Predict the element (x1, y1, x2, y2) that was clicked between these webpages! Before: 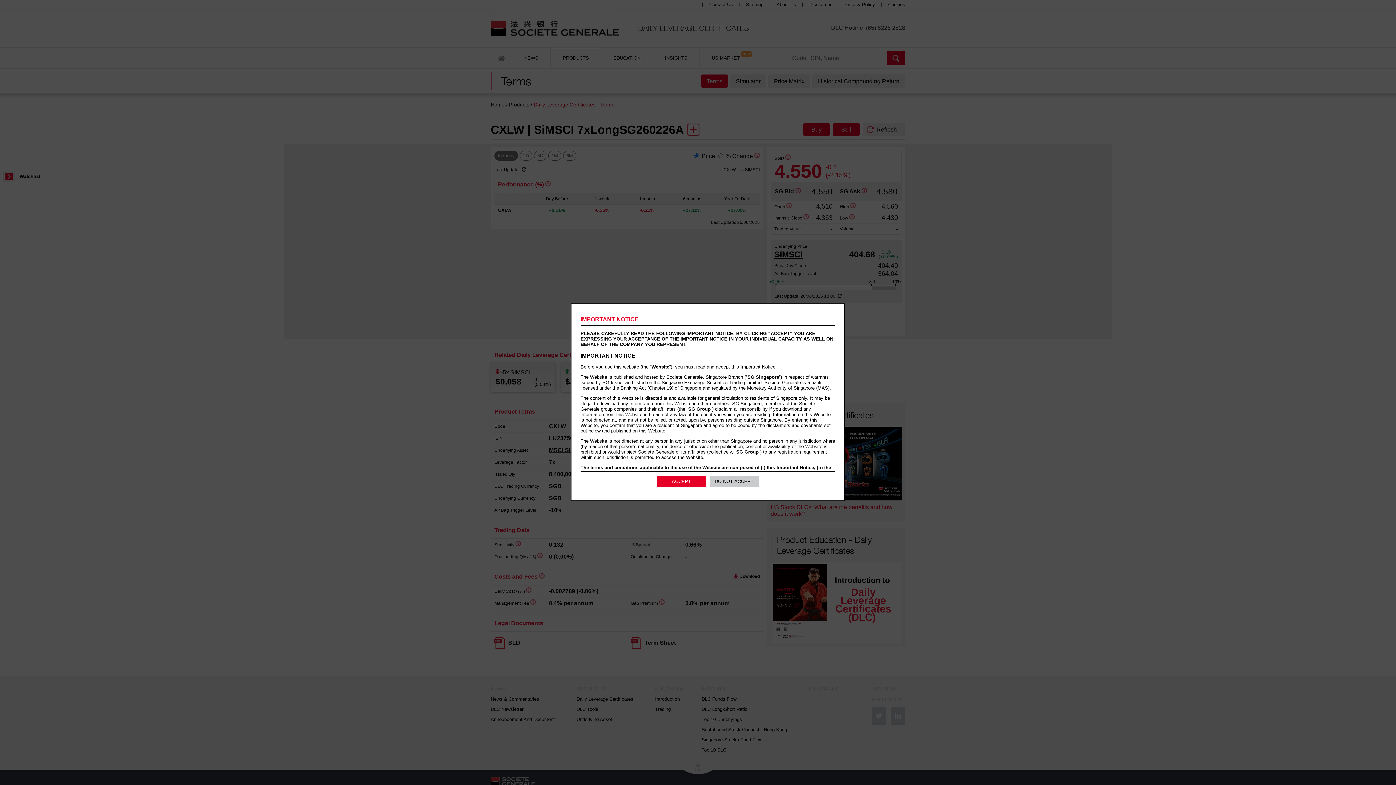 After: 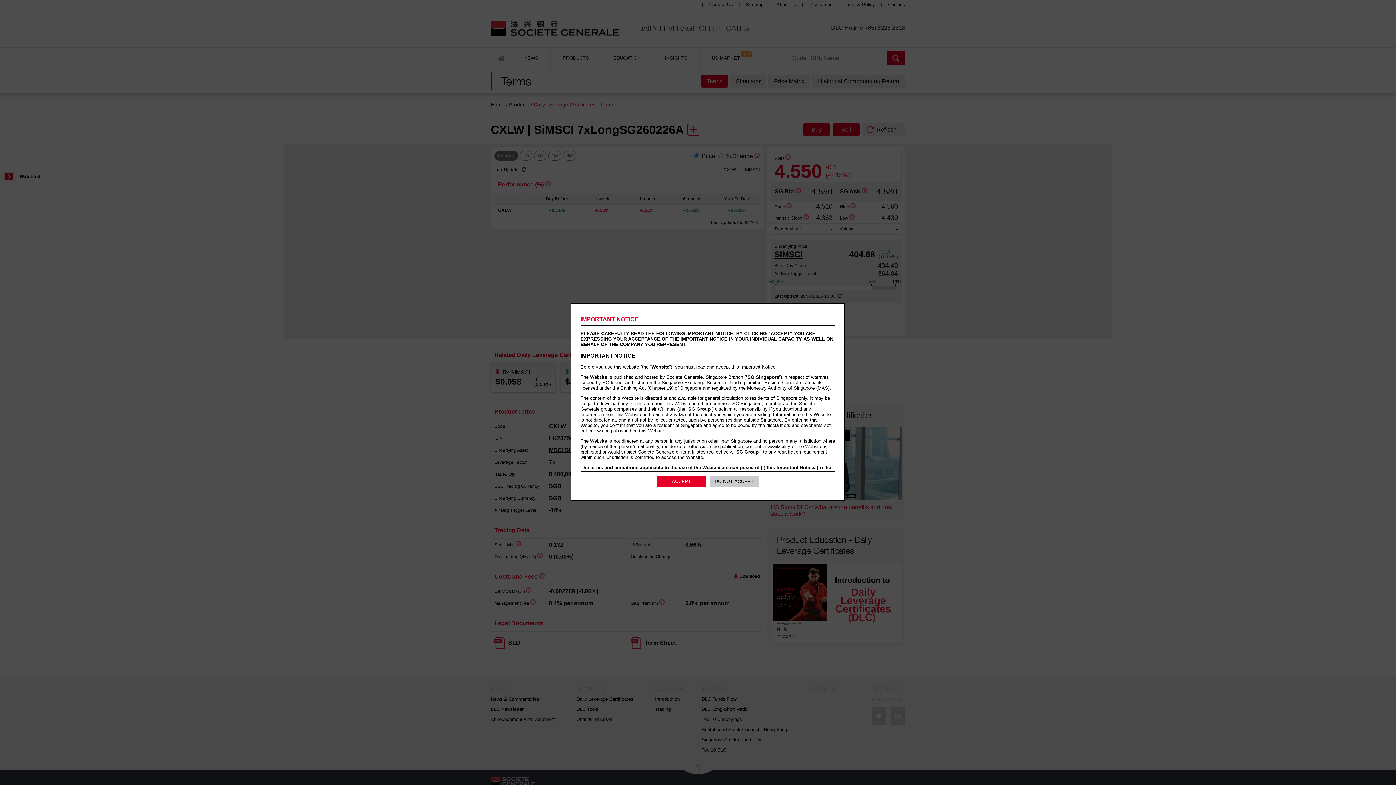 Action: label: DO NOT ACCEPT bbox: (709, 476, 758, 487)